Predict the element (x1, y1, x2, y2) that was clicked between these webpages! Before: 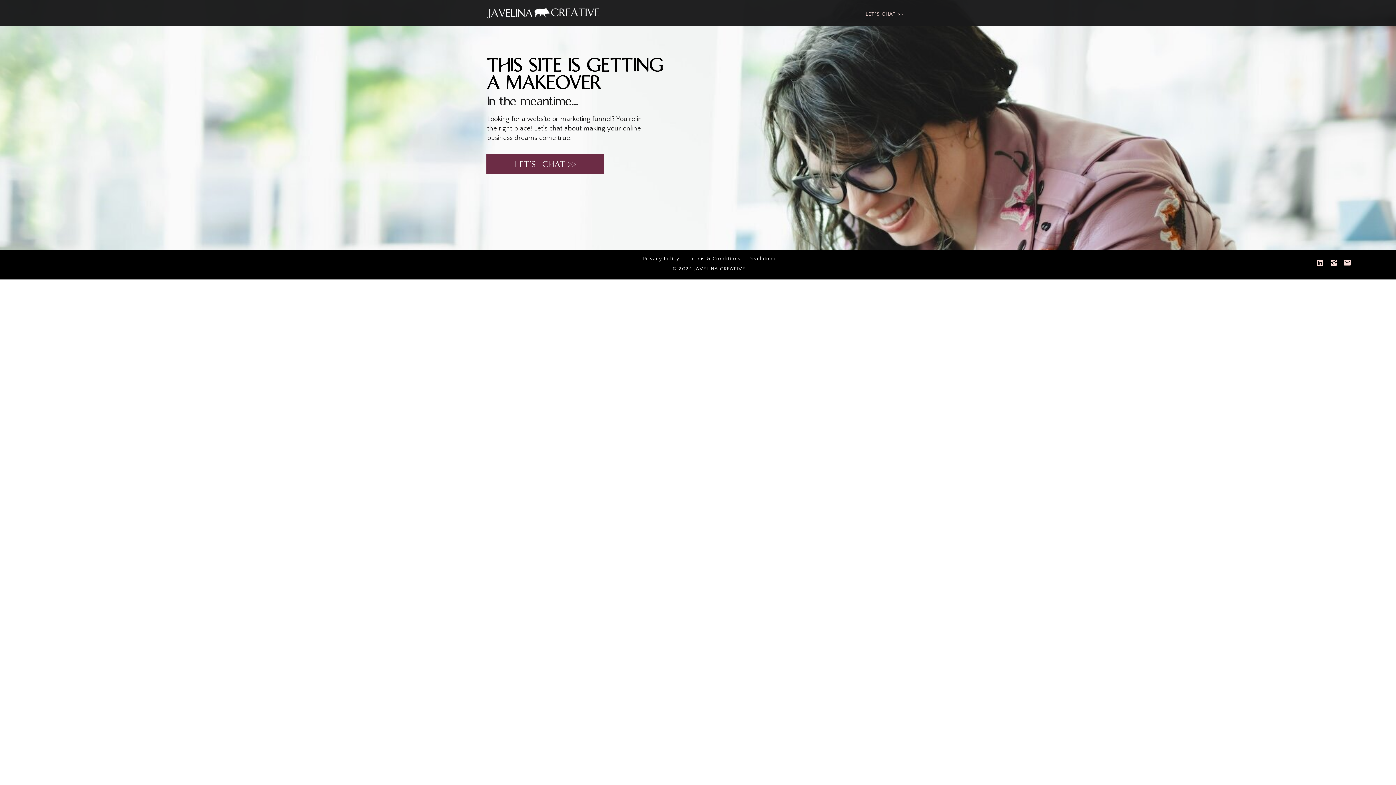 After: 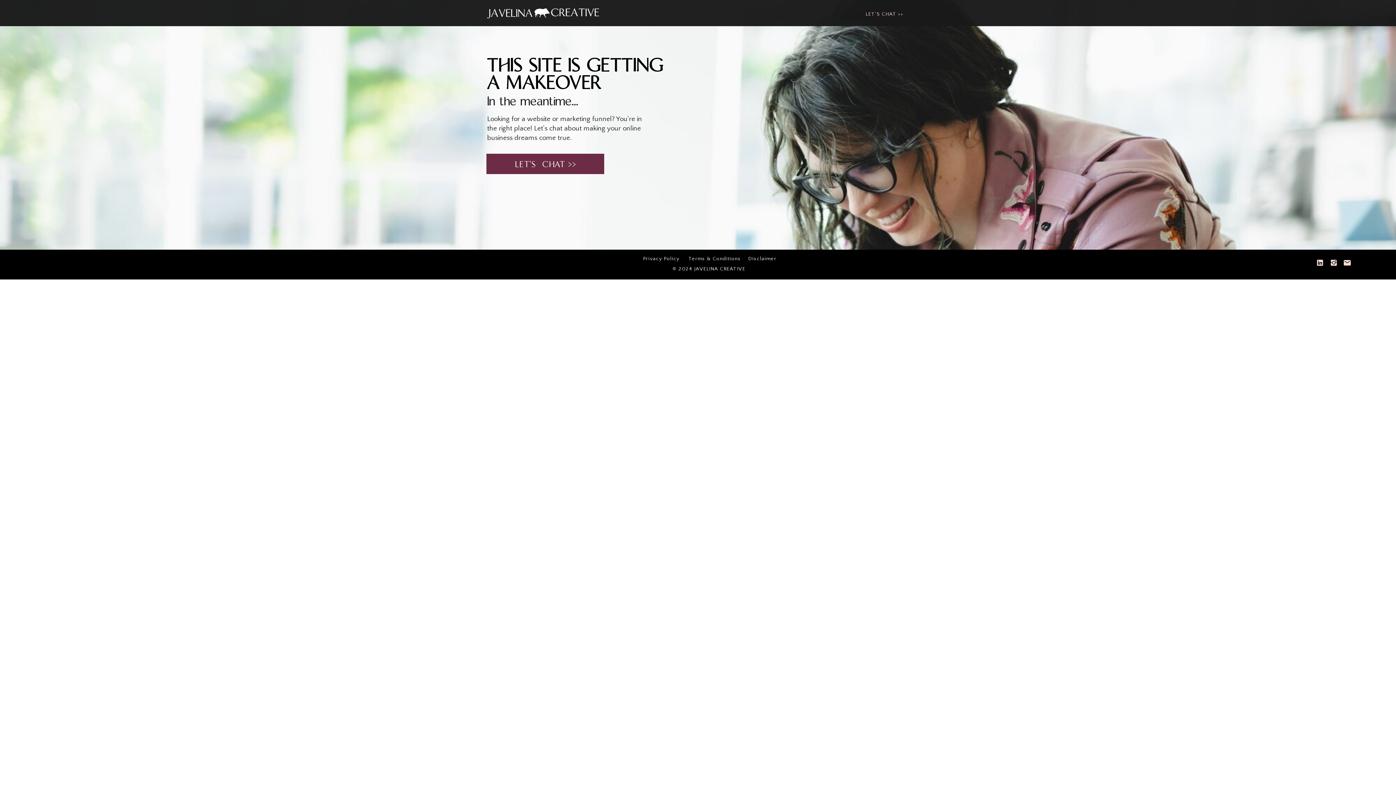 Action: bbox: (641, 254, 681, 263) label: Privacy Policy
